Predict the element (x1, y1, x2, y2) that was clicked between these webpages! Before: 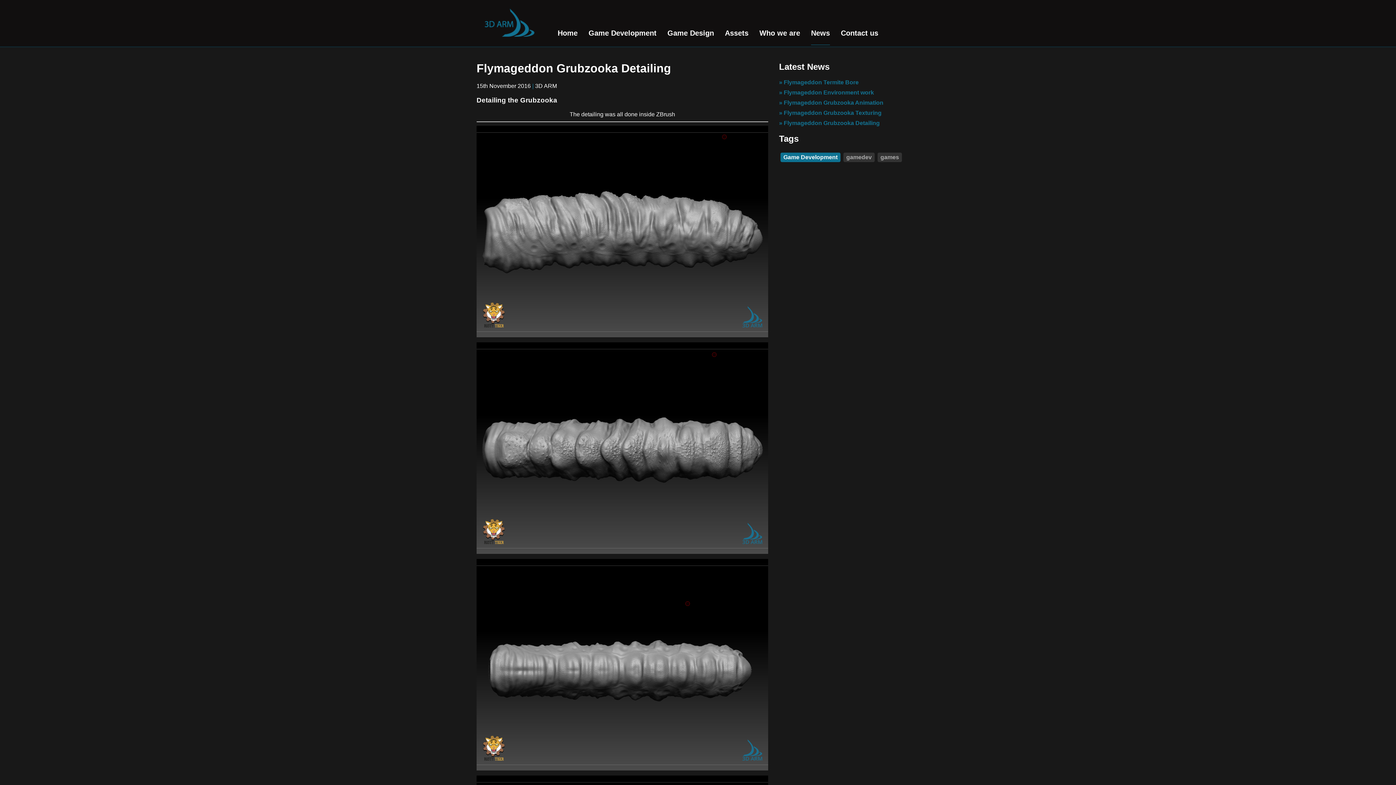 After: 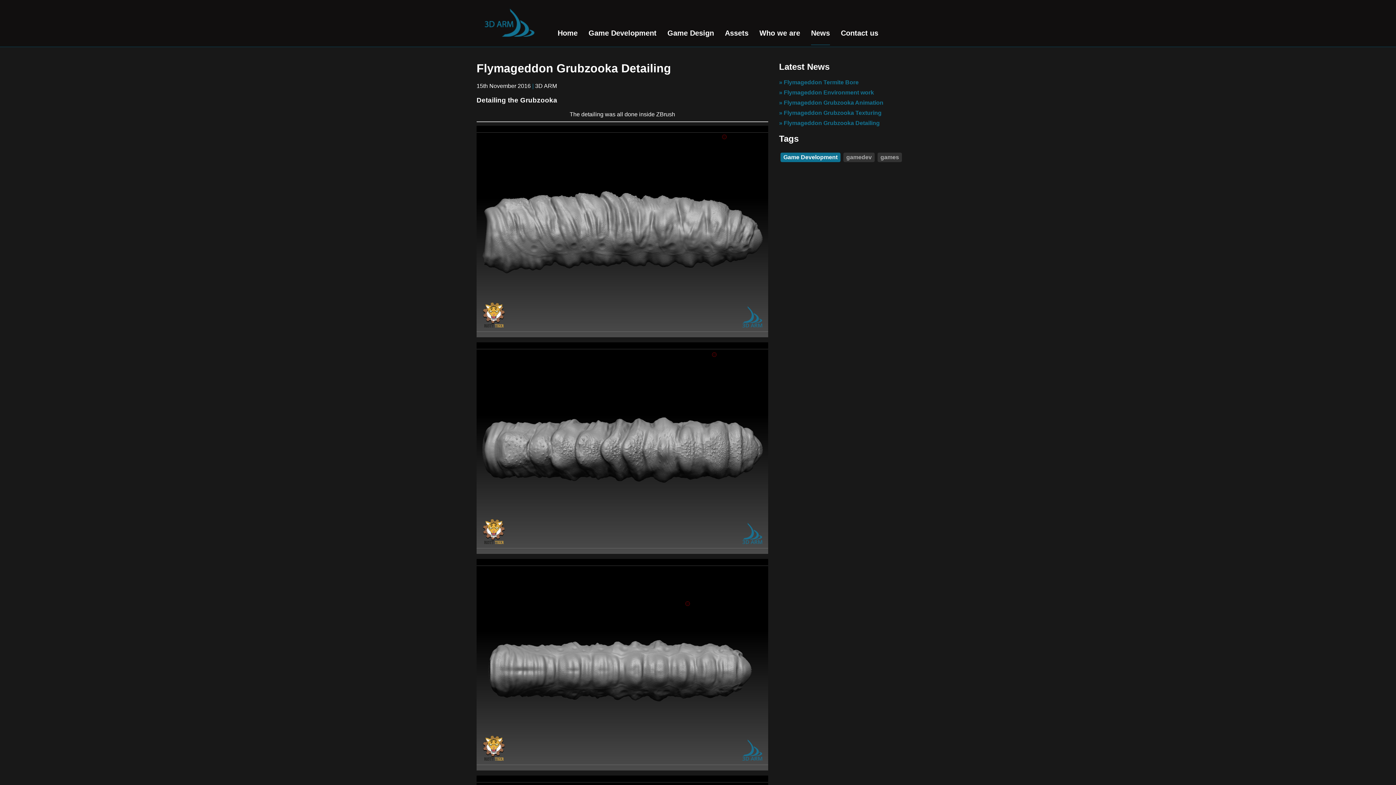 Action: bbox: (779, 119, 880, 126) label: » Flymageddon Grubzooka Detailing